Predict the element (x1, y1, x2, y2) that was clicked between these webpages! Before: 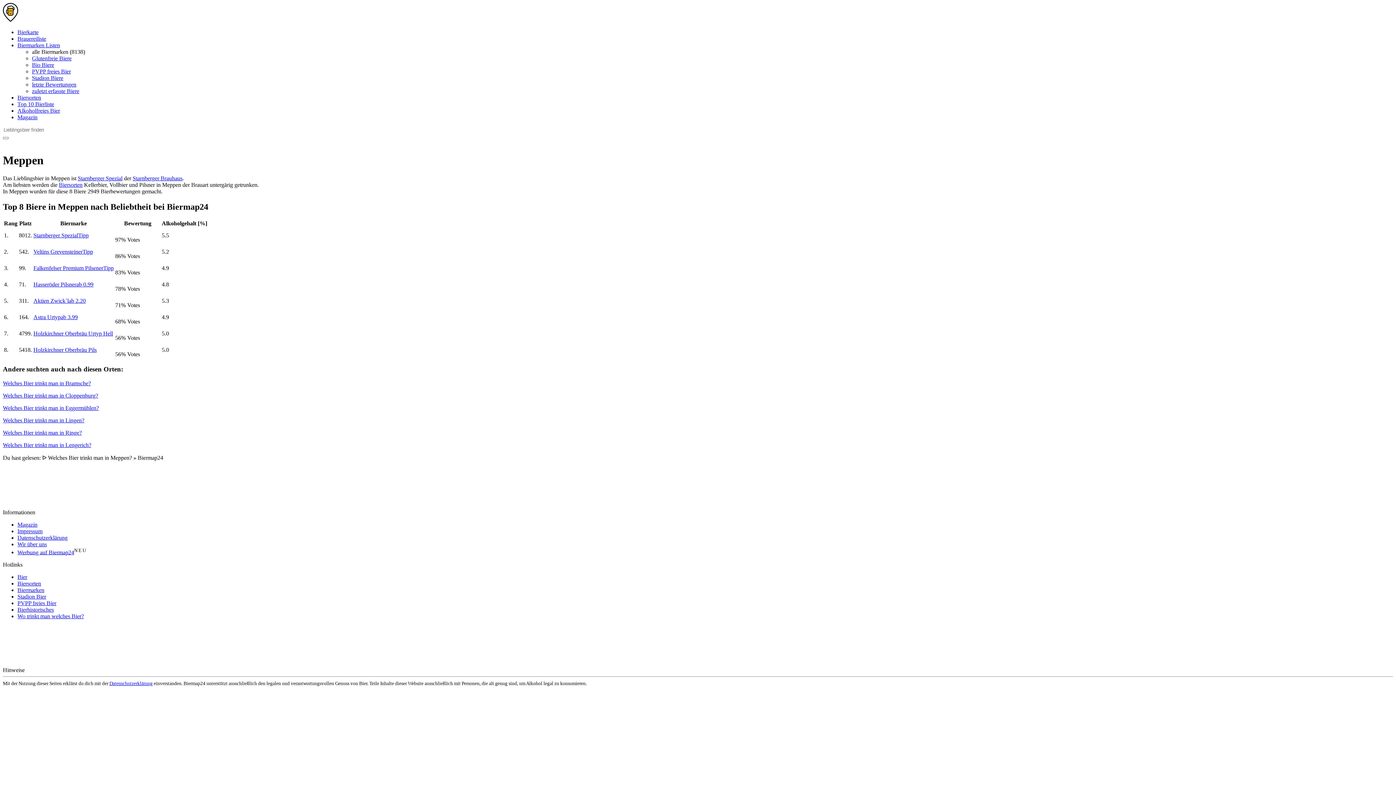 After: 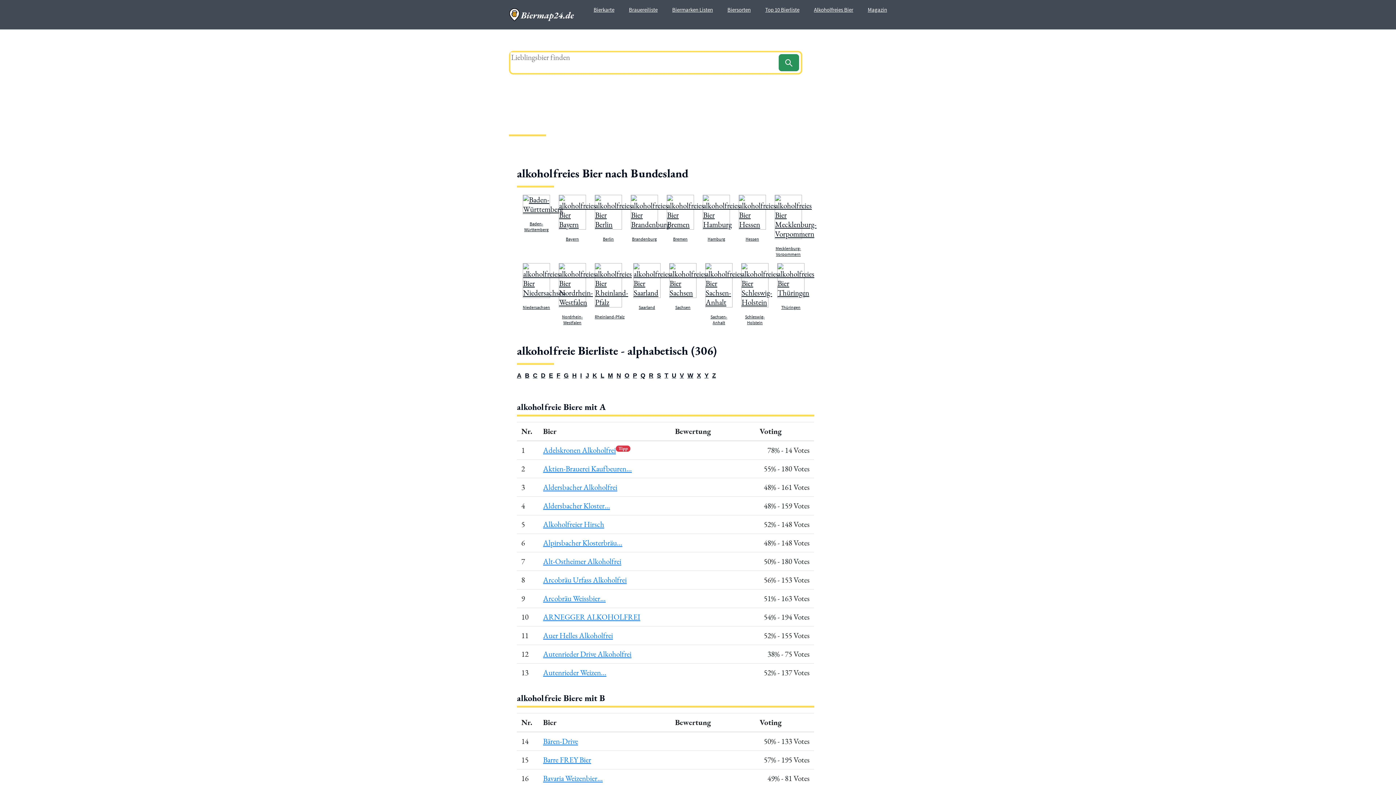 Action: bbox: (17, 107, 60, 113) label: Alkoholfreies Bier